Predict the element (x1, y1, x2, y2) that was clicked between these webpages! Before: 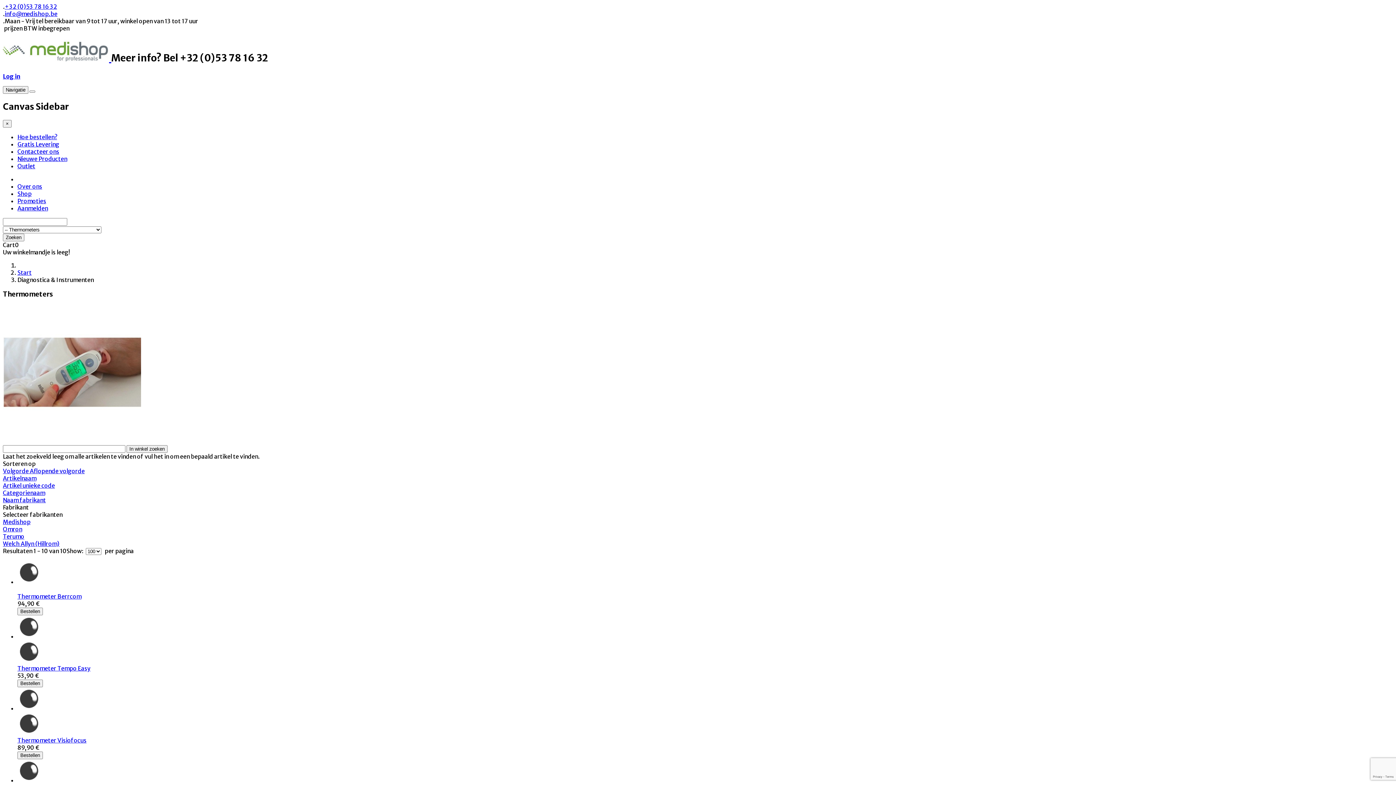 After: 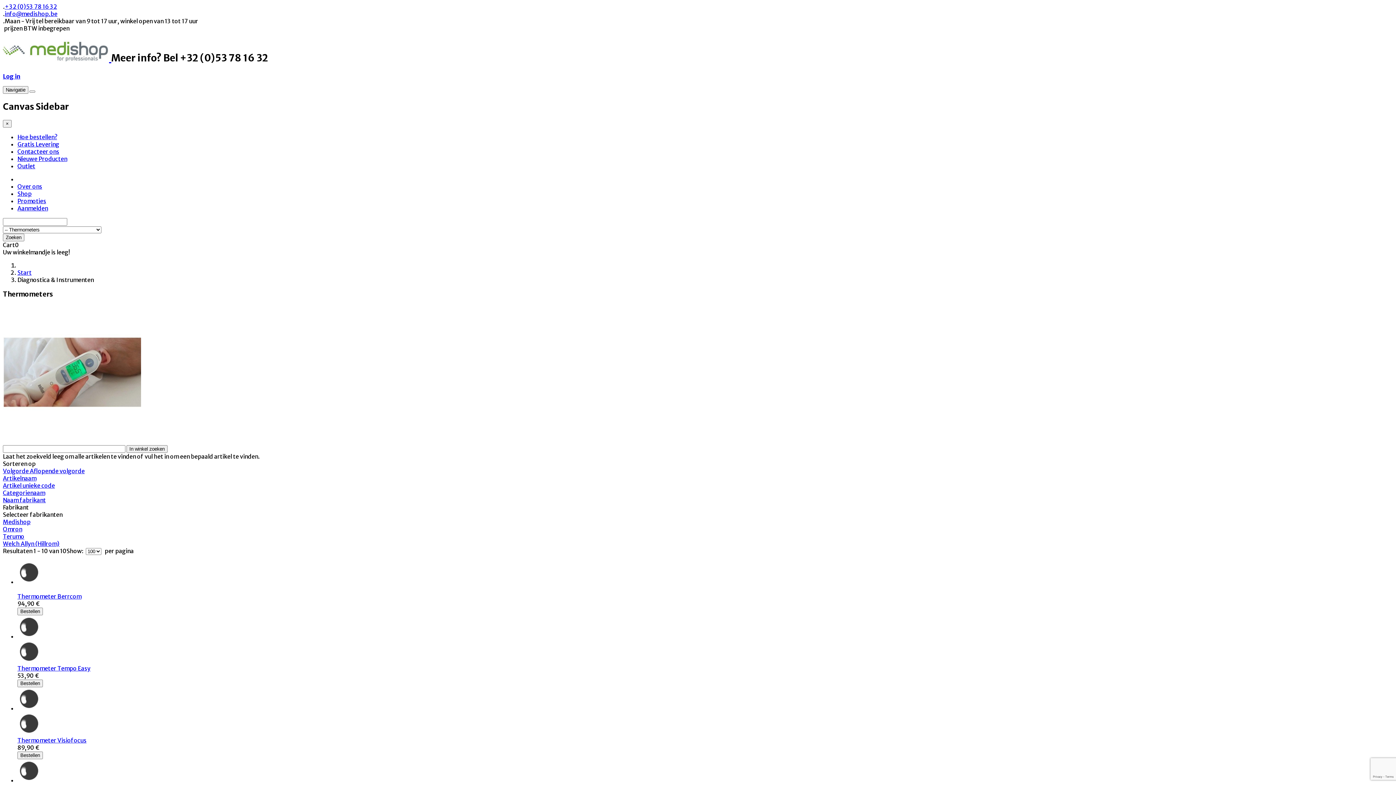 Action: bbox: (4, 10, 57, 17) label: info@medishop.be